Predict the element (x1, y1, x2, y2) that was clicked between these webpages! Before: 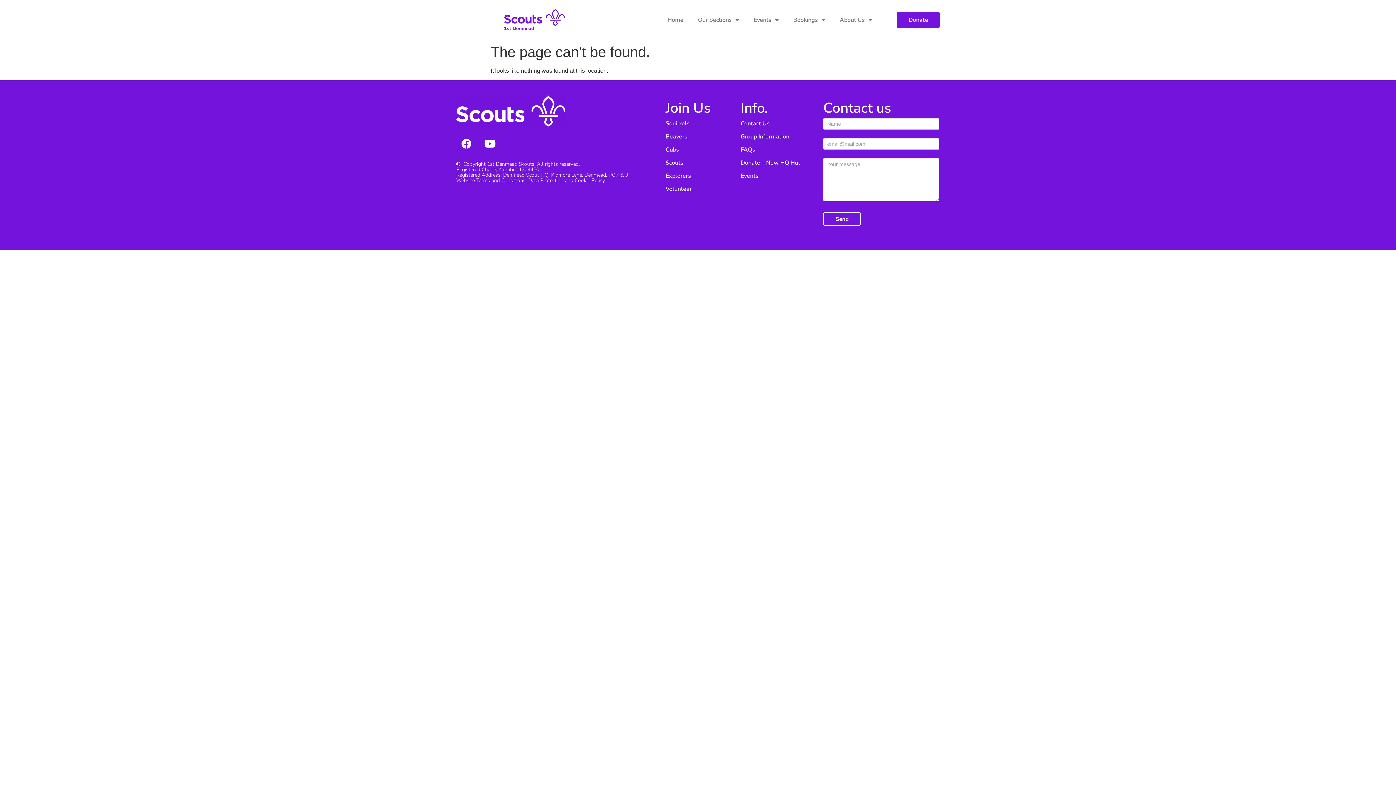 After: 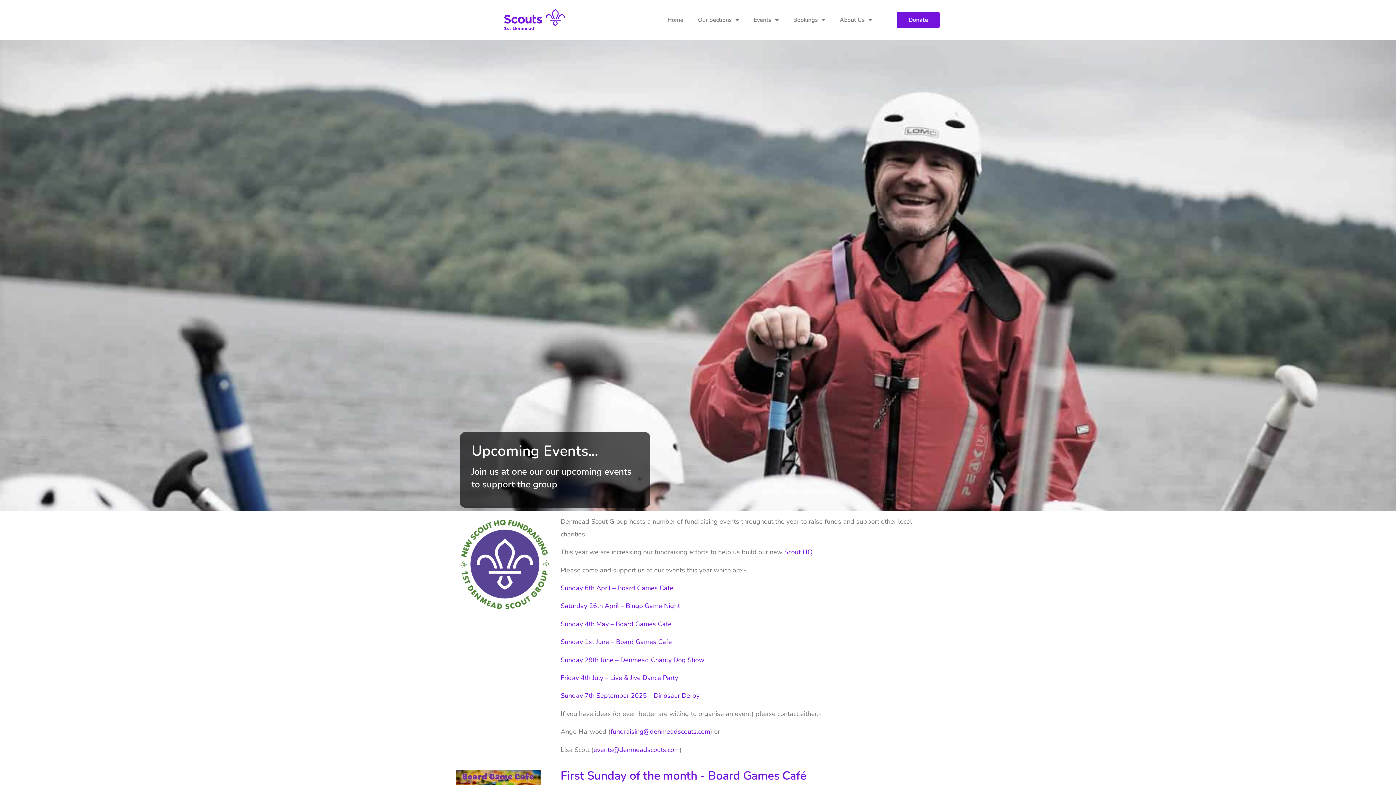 Action: bbox: (740, 169, 816, 182) label: Events